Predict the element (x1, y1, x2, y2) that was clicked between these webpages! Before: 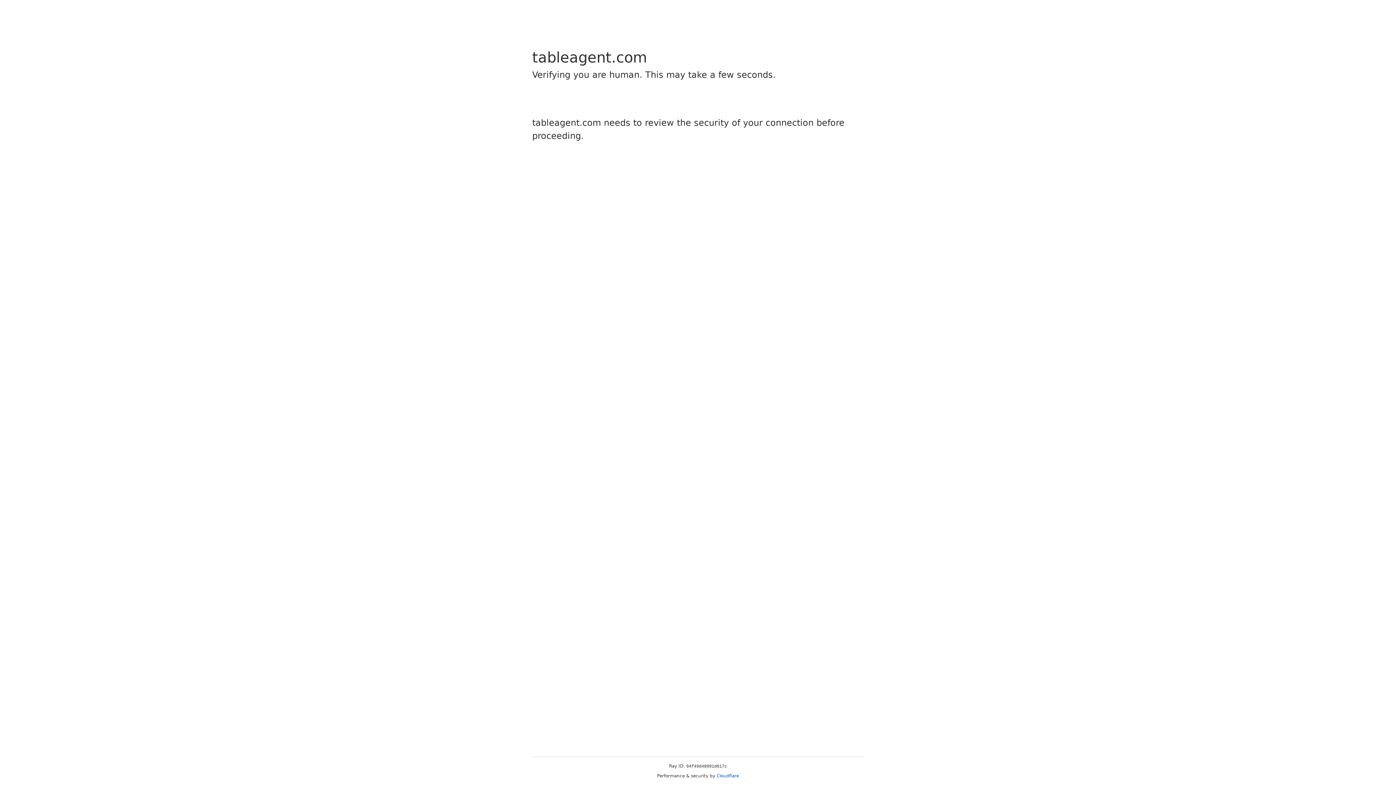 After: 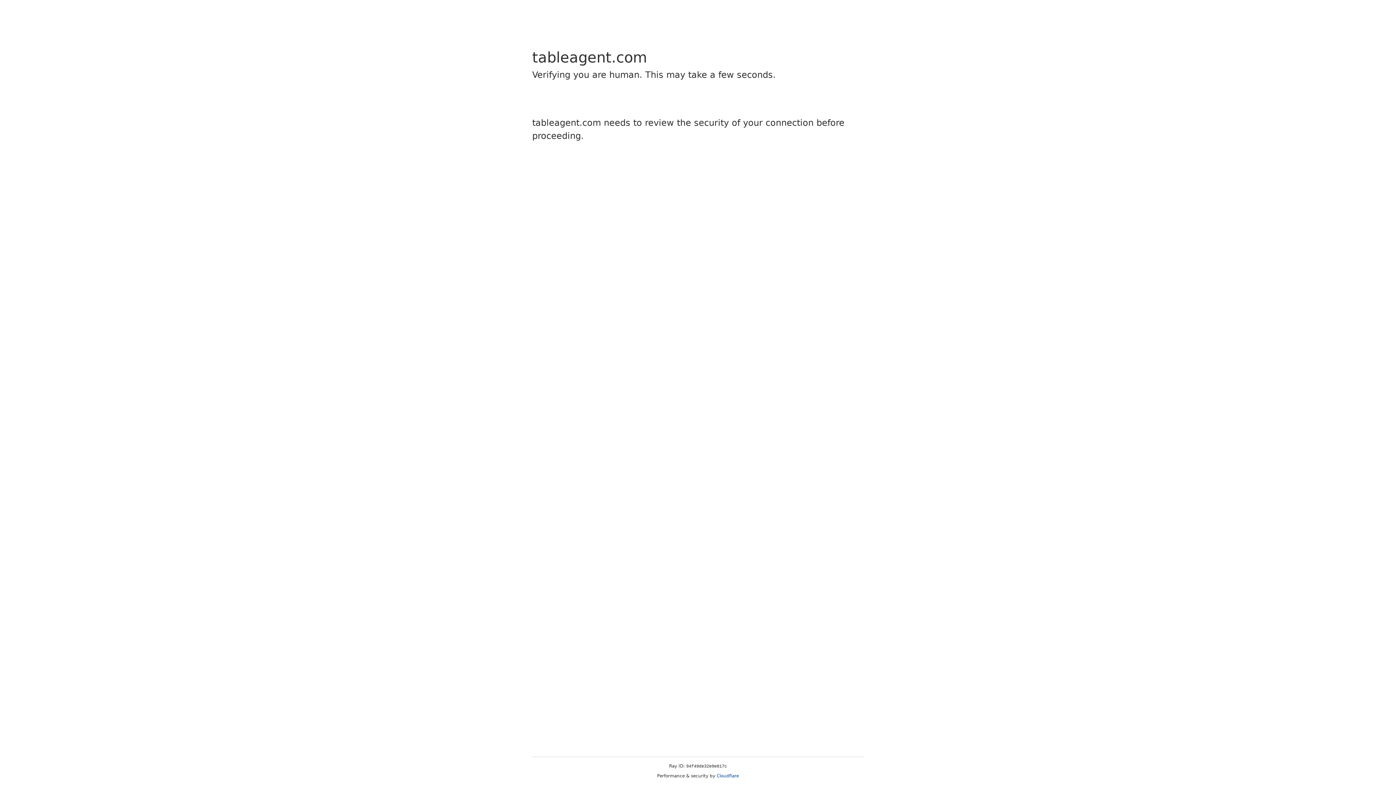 Action: label: Cloudflare bbox: (716, 773, 739, 778)